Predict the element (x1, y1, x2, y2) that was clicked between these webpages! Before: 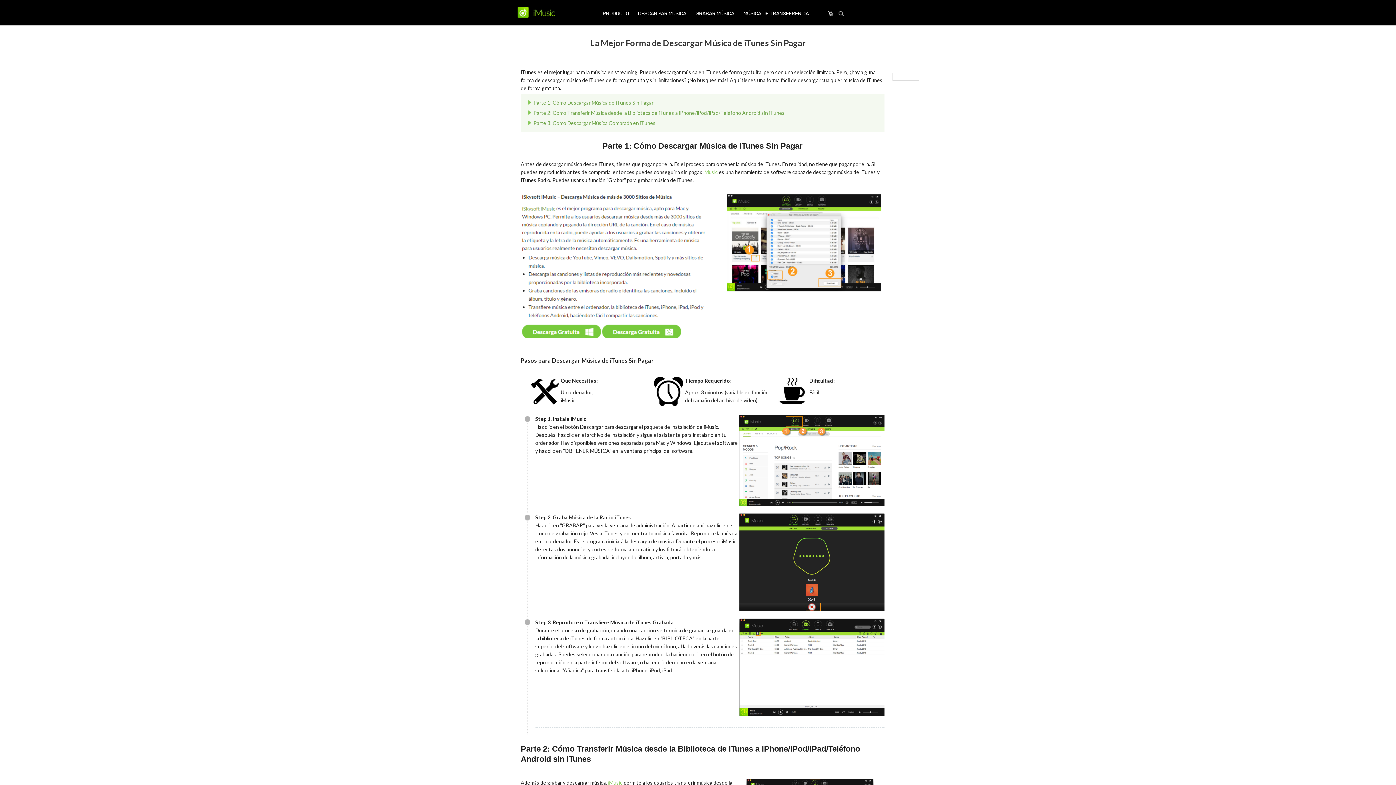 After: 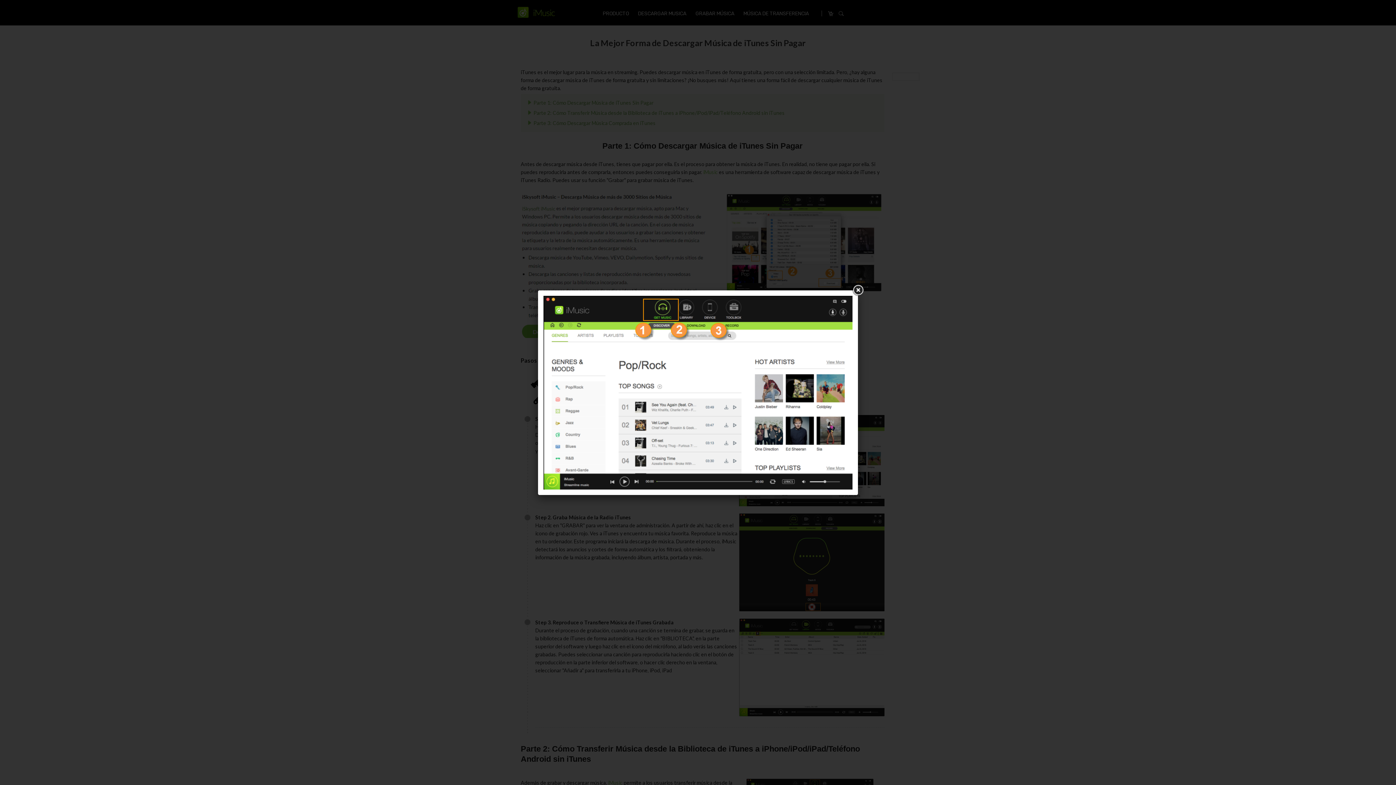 Action: bbox: (739, 457, 884, 463)